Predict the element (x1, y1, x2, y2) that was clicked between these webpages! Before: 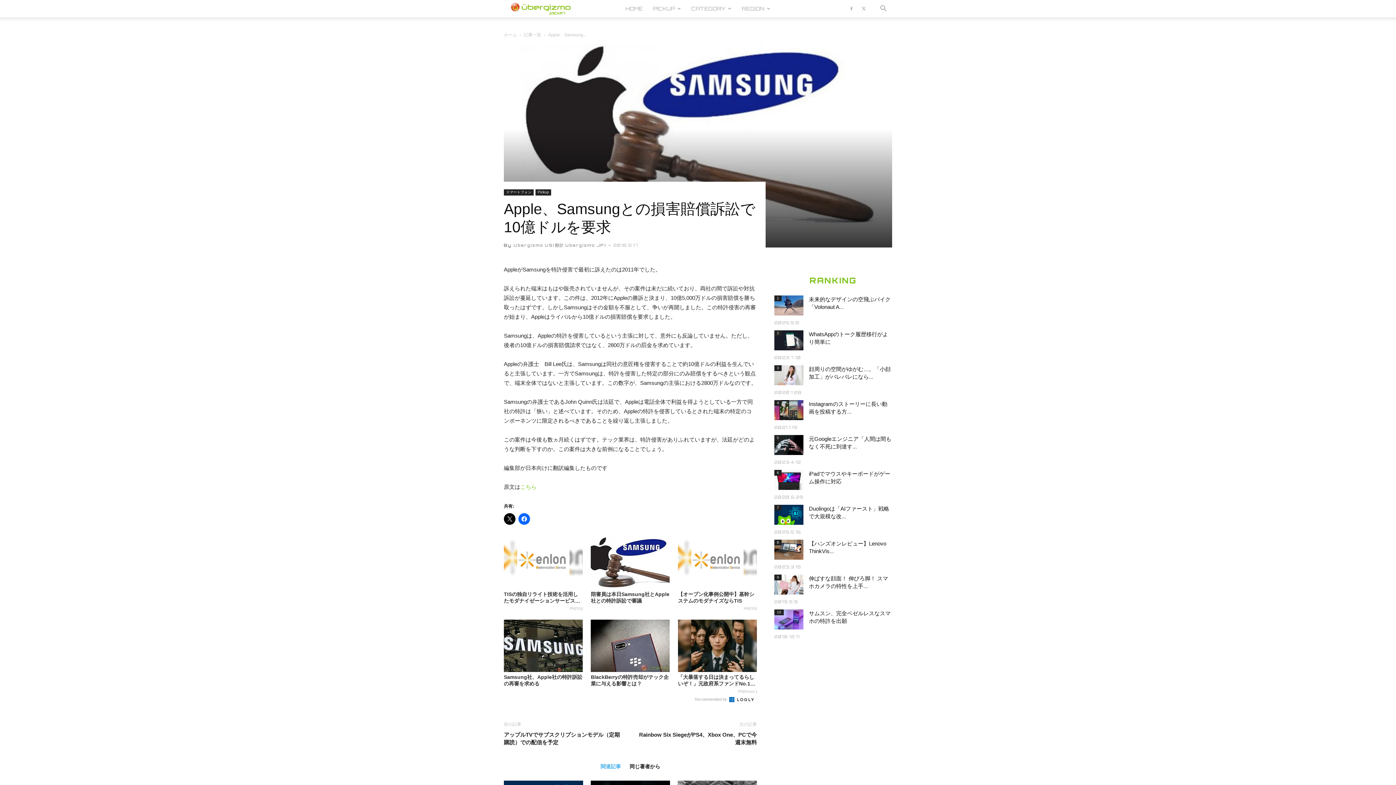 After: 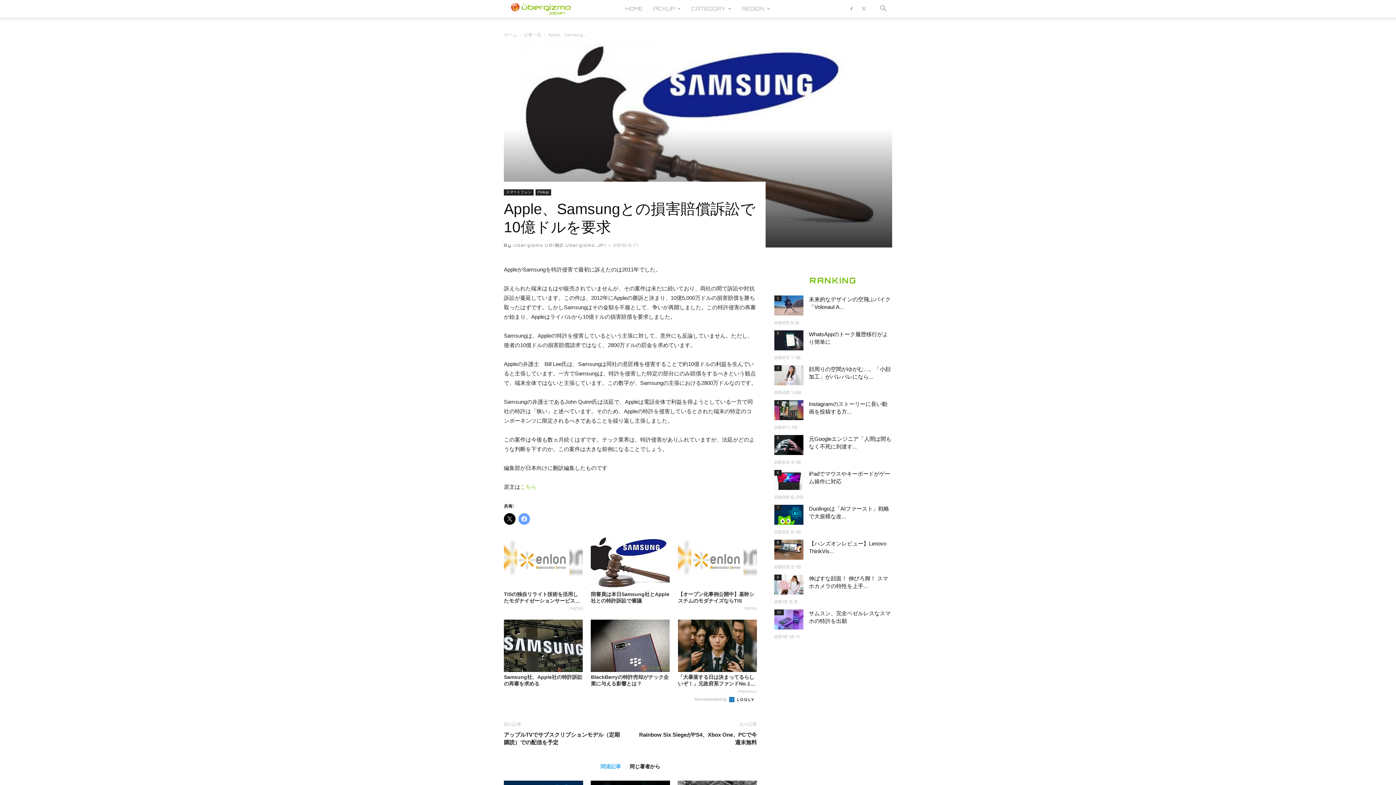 Action: bbox: (518, 513, 530, 524)